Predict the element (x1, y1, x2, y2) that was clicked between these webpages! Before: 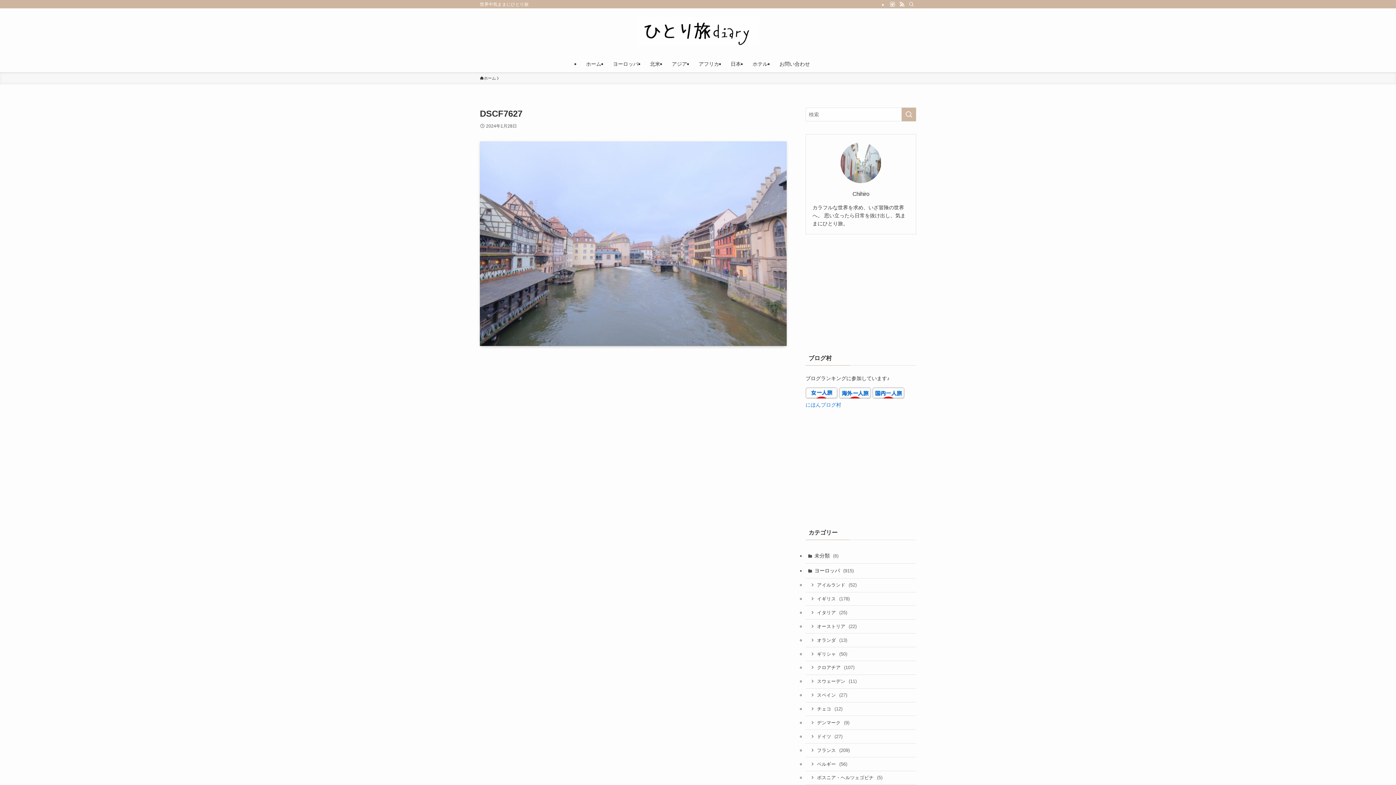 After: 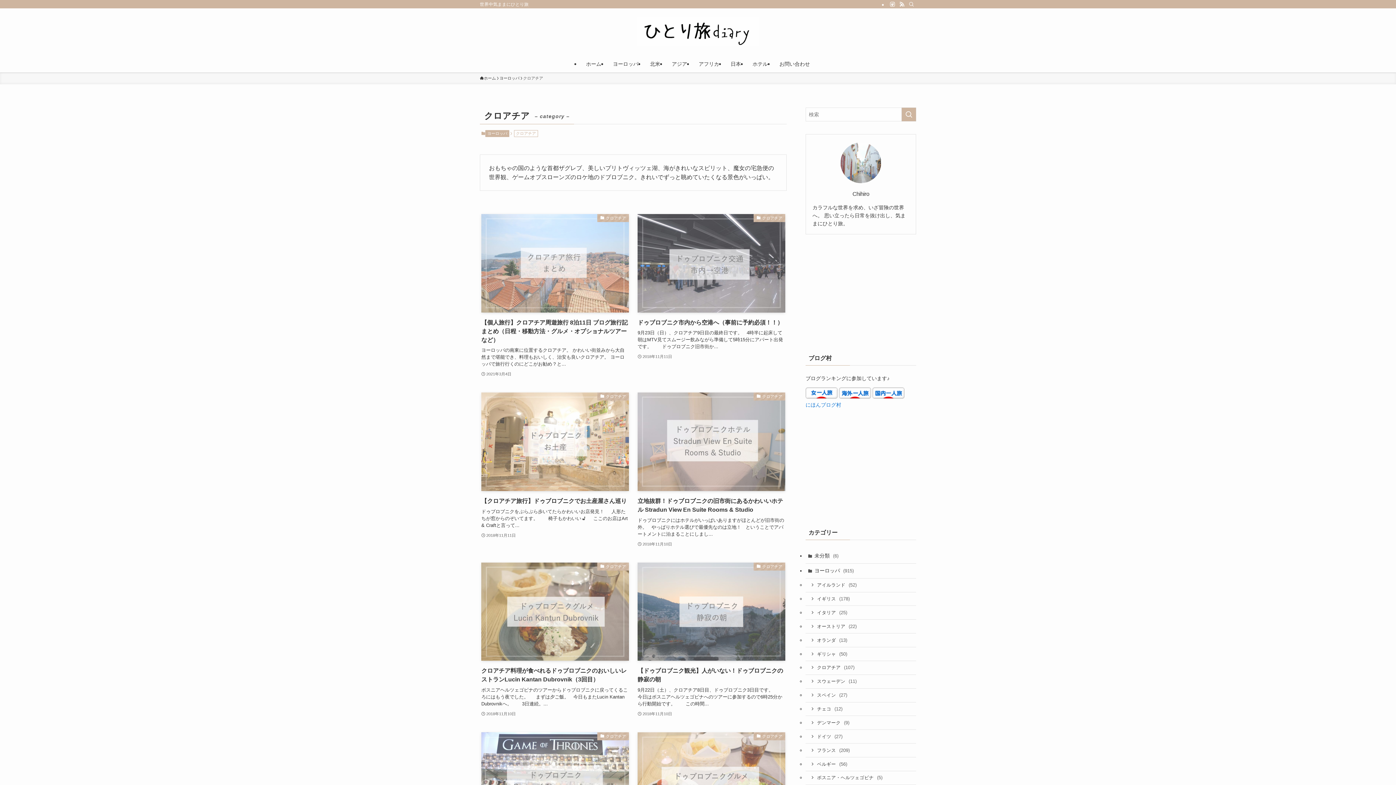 Action: bbox: (805, 661, 916, 675) label: クロアチア (107)